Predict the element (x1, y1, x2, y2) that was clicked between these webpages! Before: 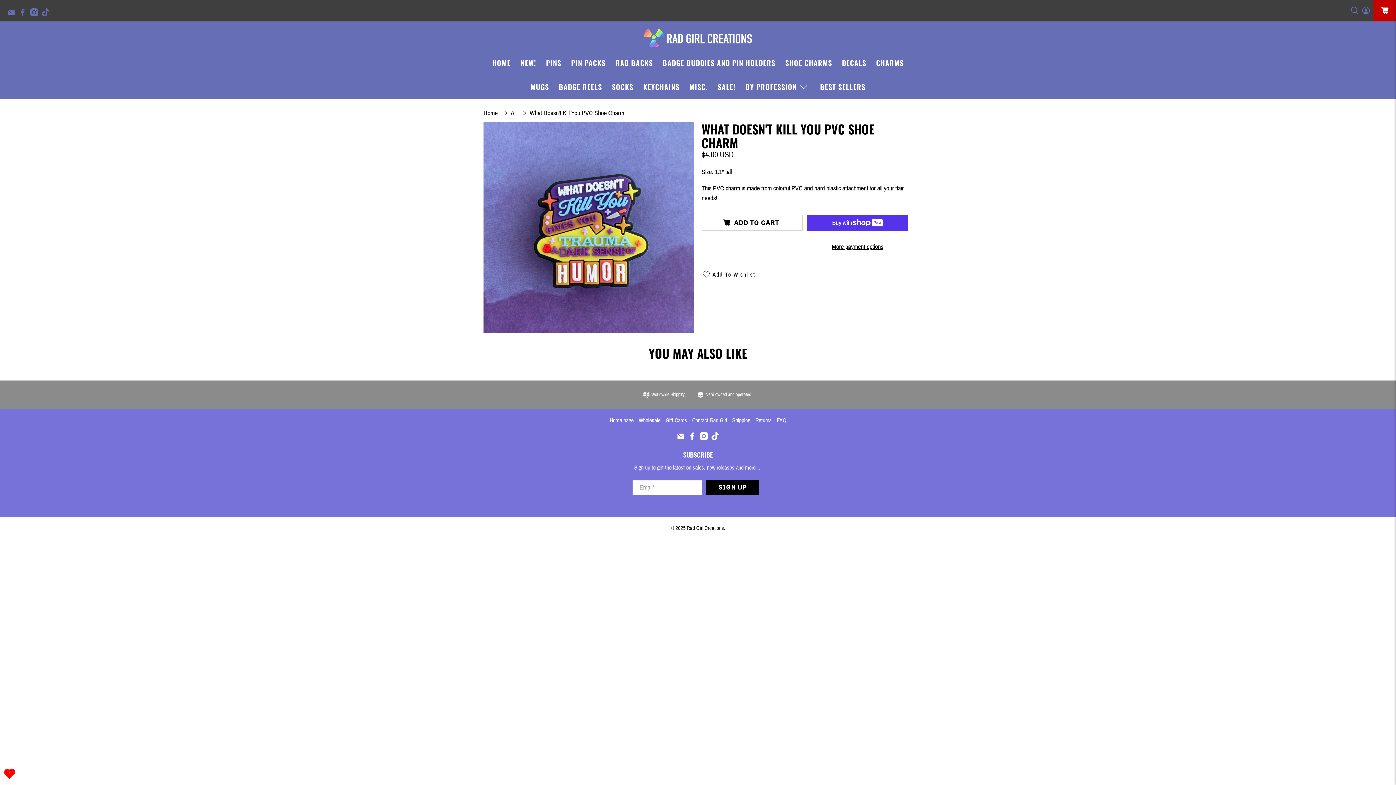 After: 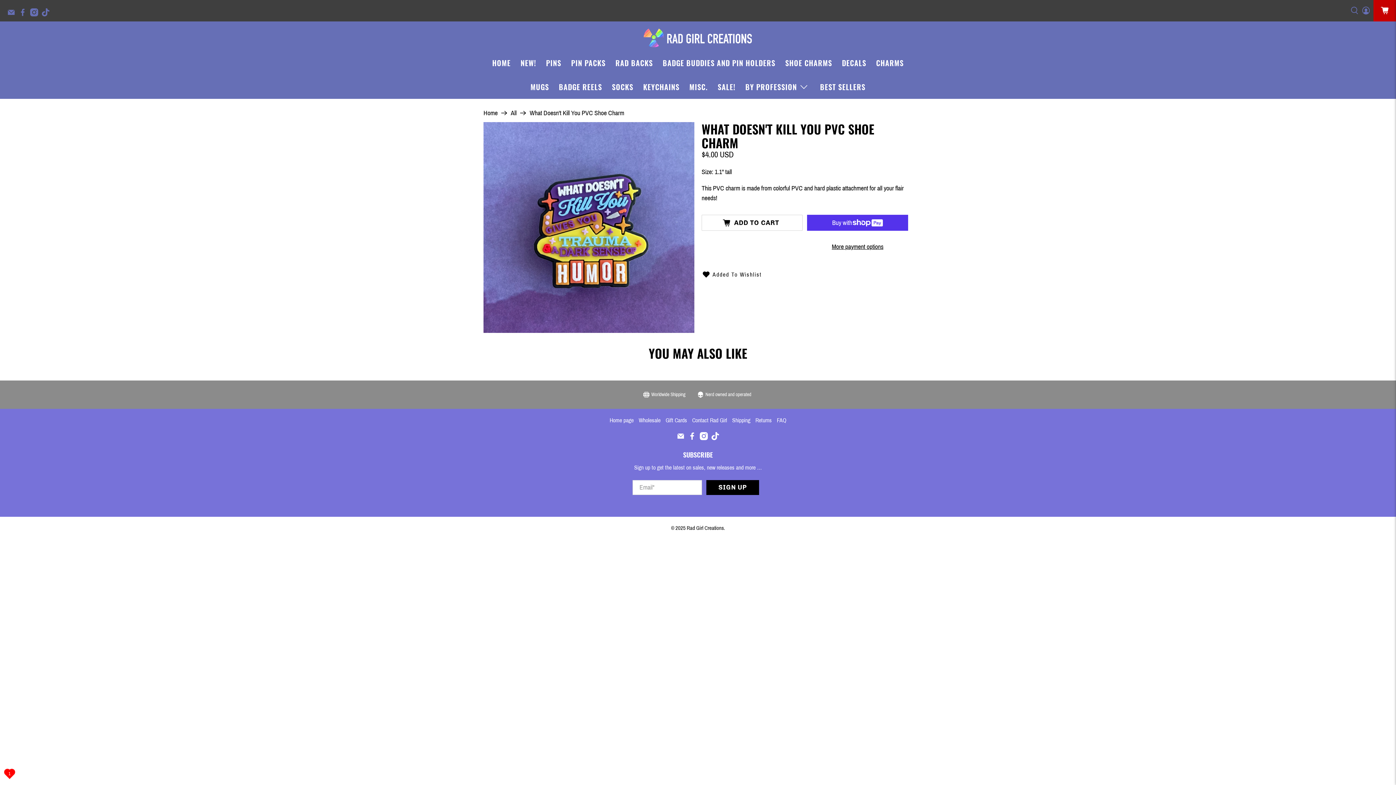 Action: bbox: (701, 268, 912, 281) label: Add To Wishlist